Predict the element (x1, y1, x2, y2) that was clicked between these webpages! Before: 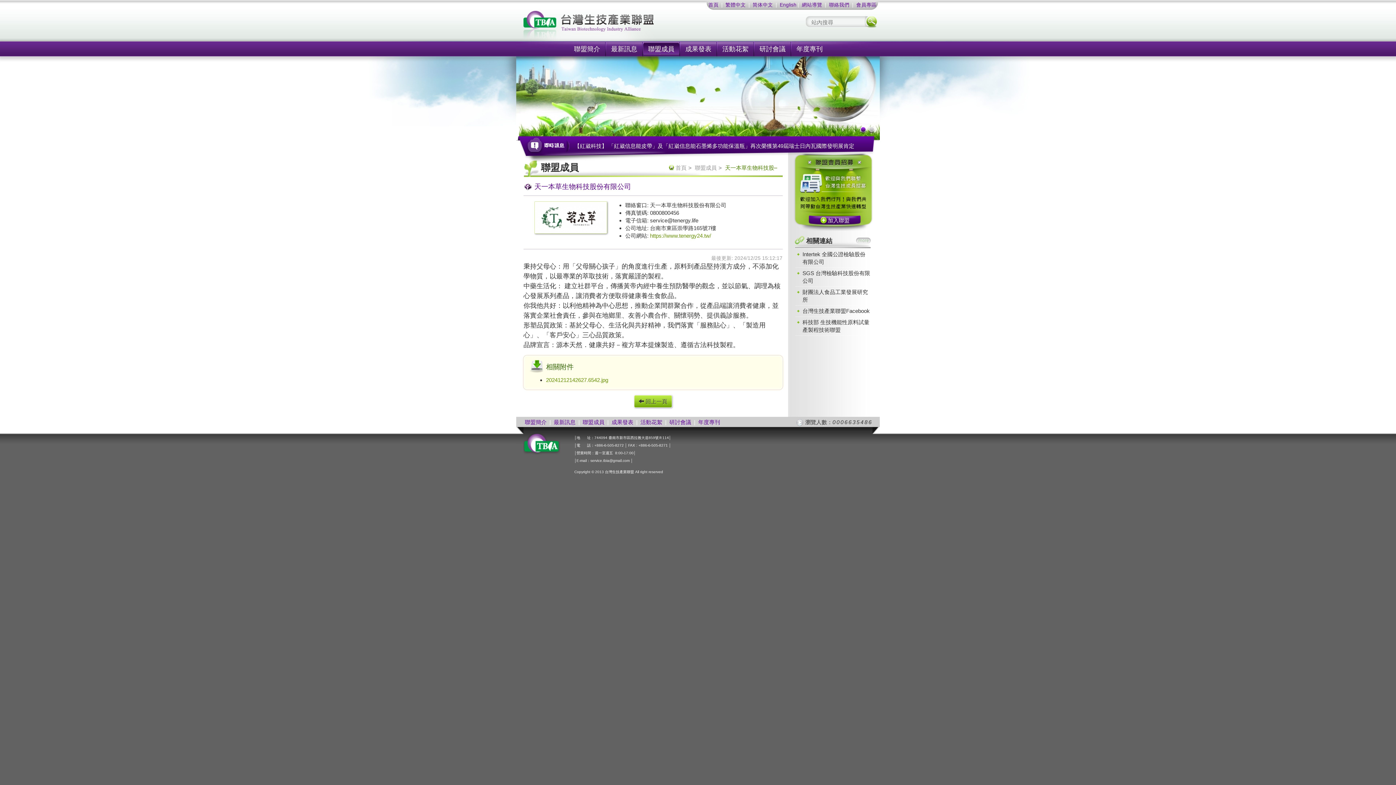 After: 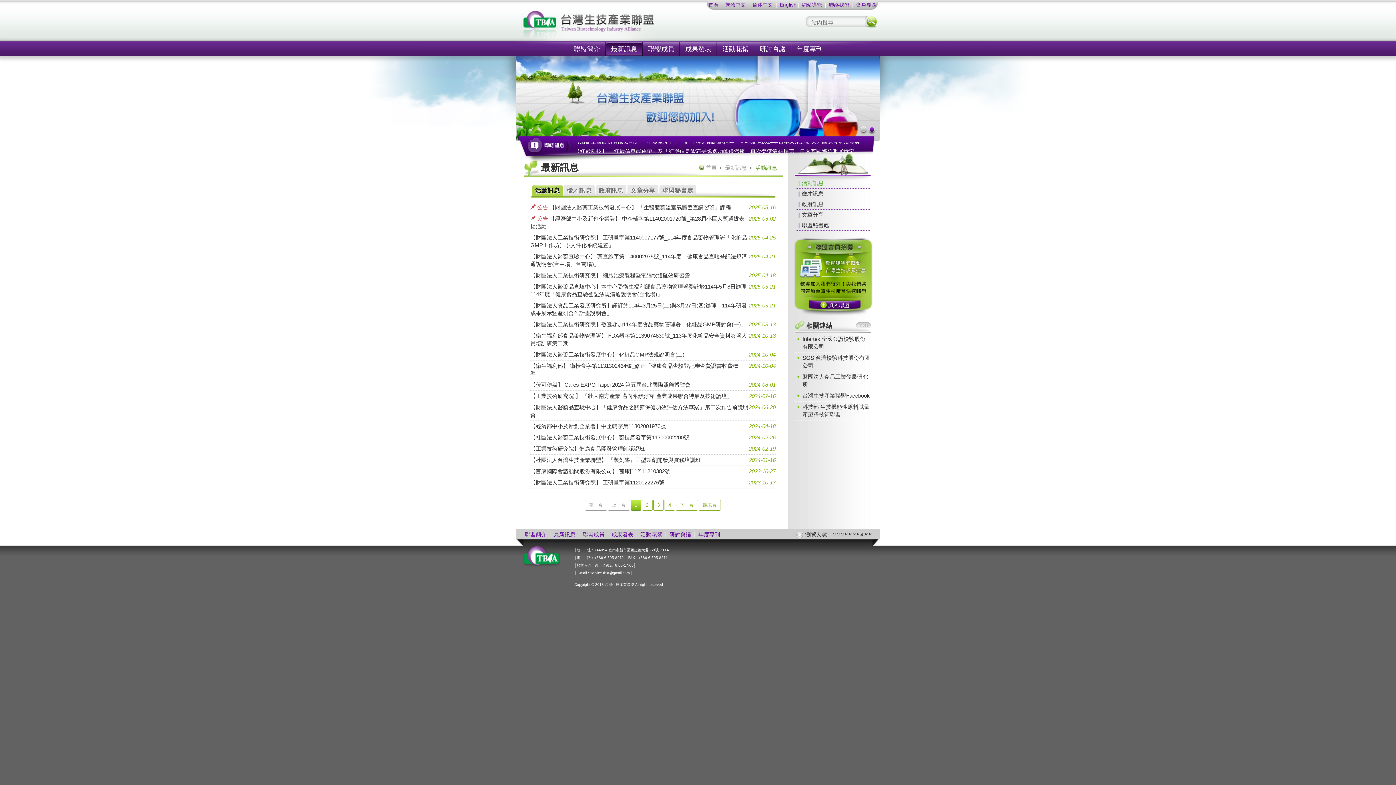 Action: label: 最新訊息 bbox: (552, 419, 577, 425)